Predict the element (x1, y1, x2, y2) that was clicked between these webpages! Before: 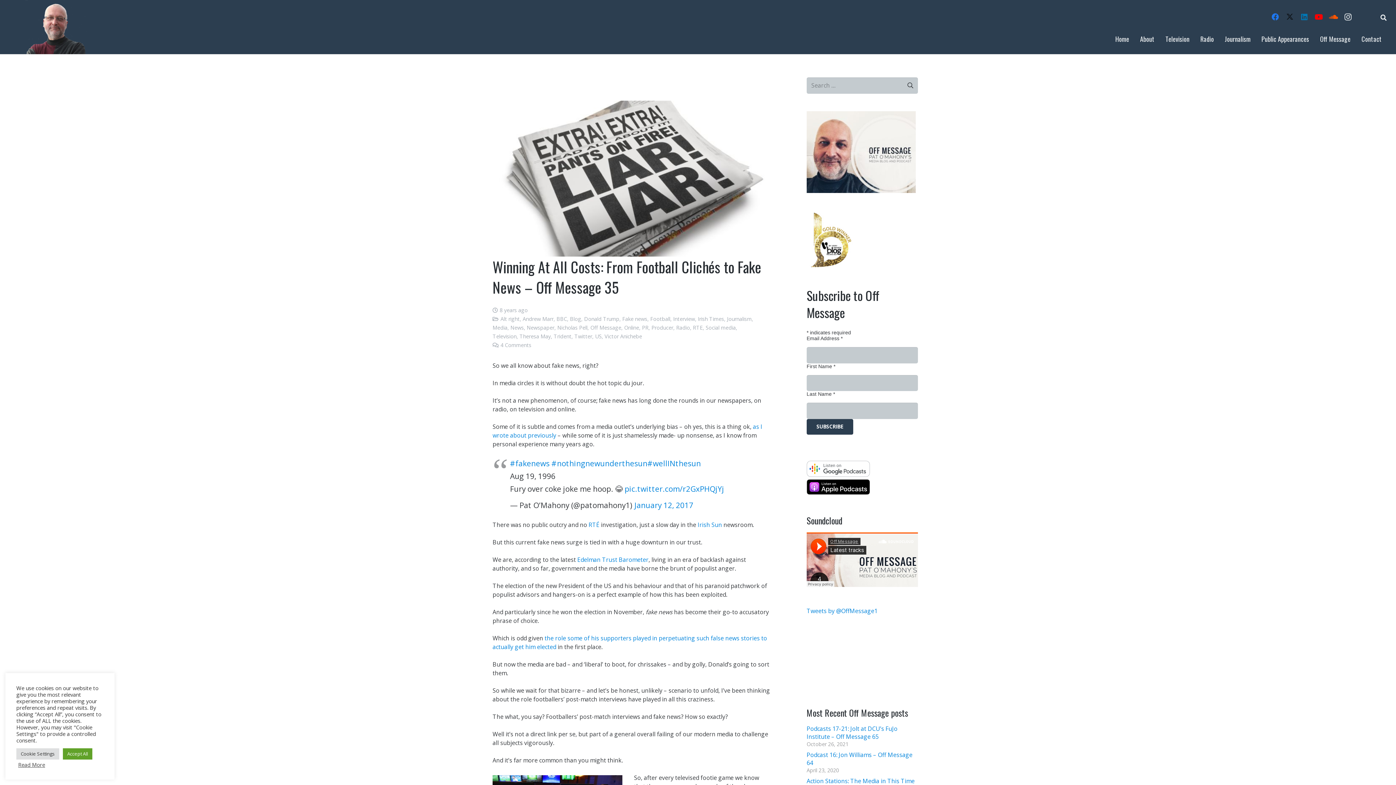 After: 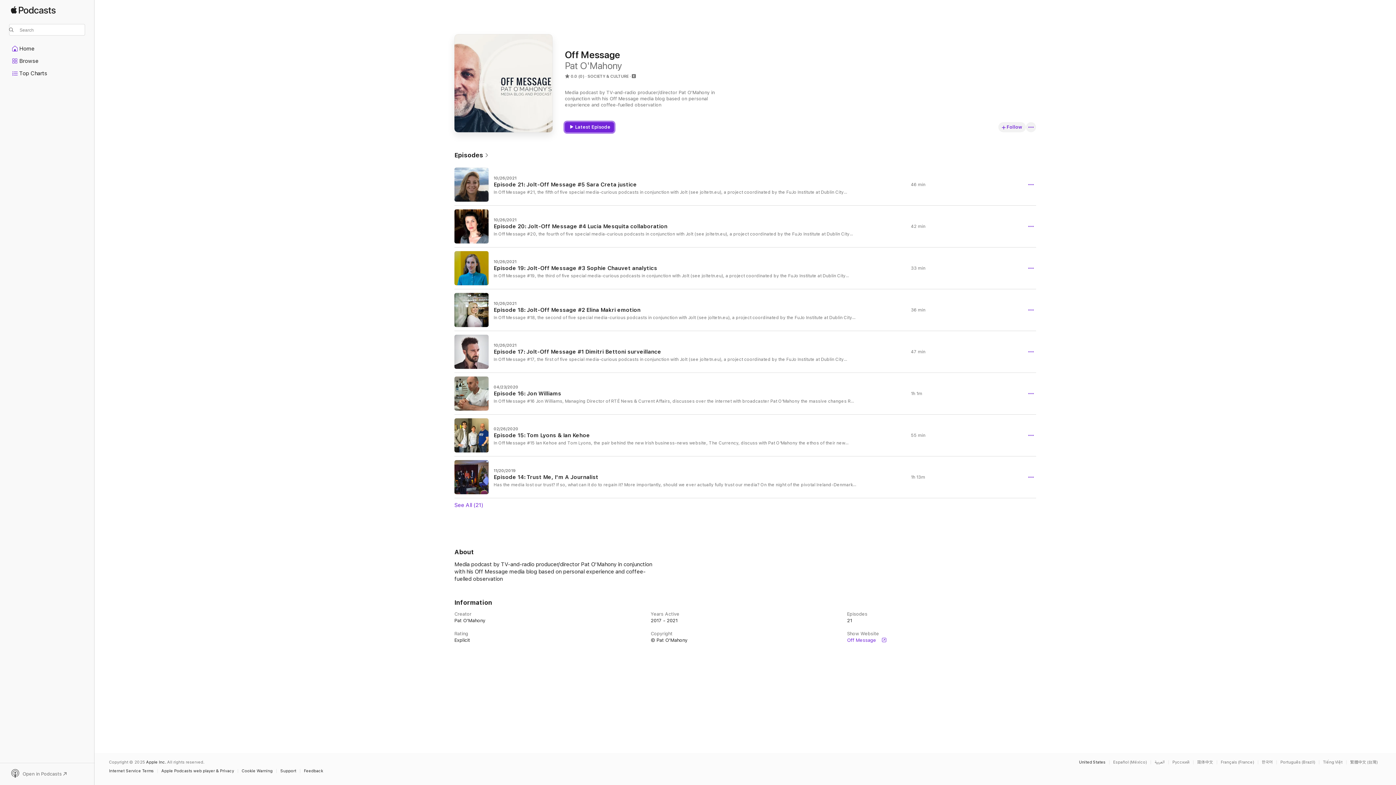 Action: bbox: (806, 488, 870, 496) label: apple-podcast